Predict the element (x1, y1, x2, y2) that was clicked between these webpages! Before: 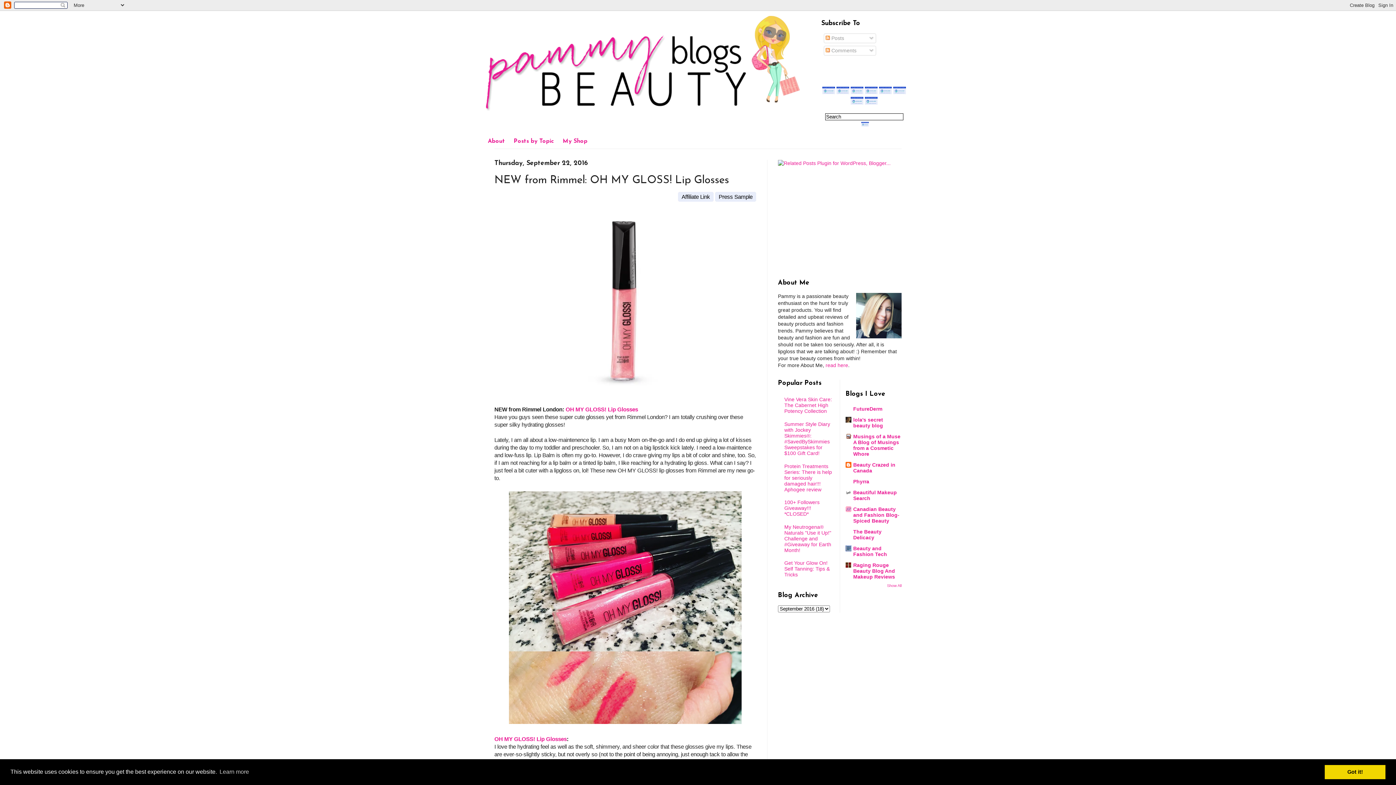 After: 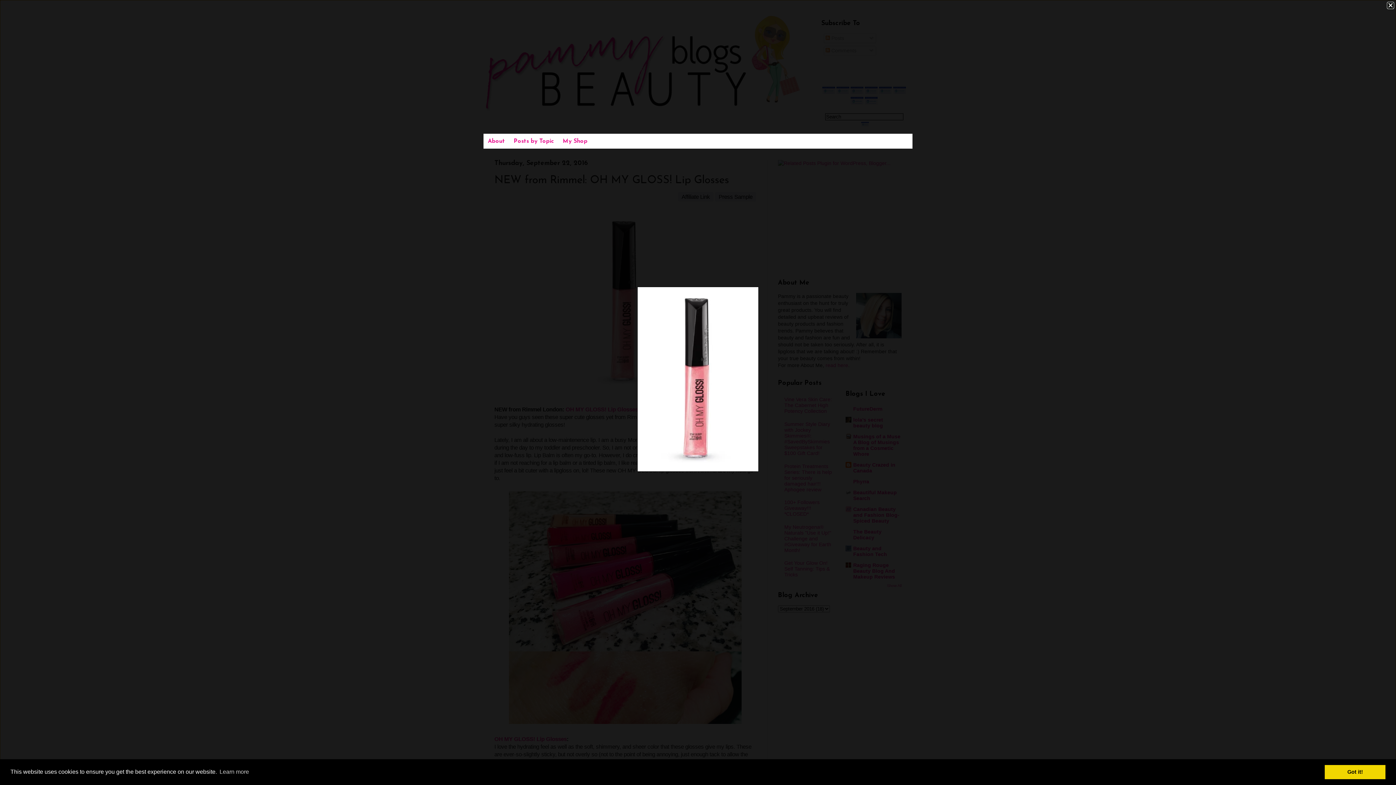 Action: bbox: (563, 391, 687, 397)